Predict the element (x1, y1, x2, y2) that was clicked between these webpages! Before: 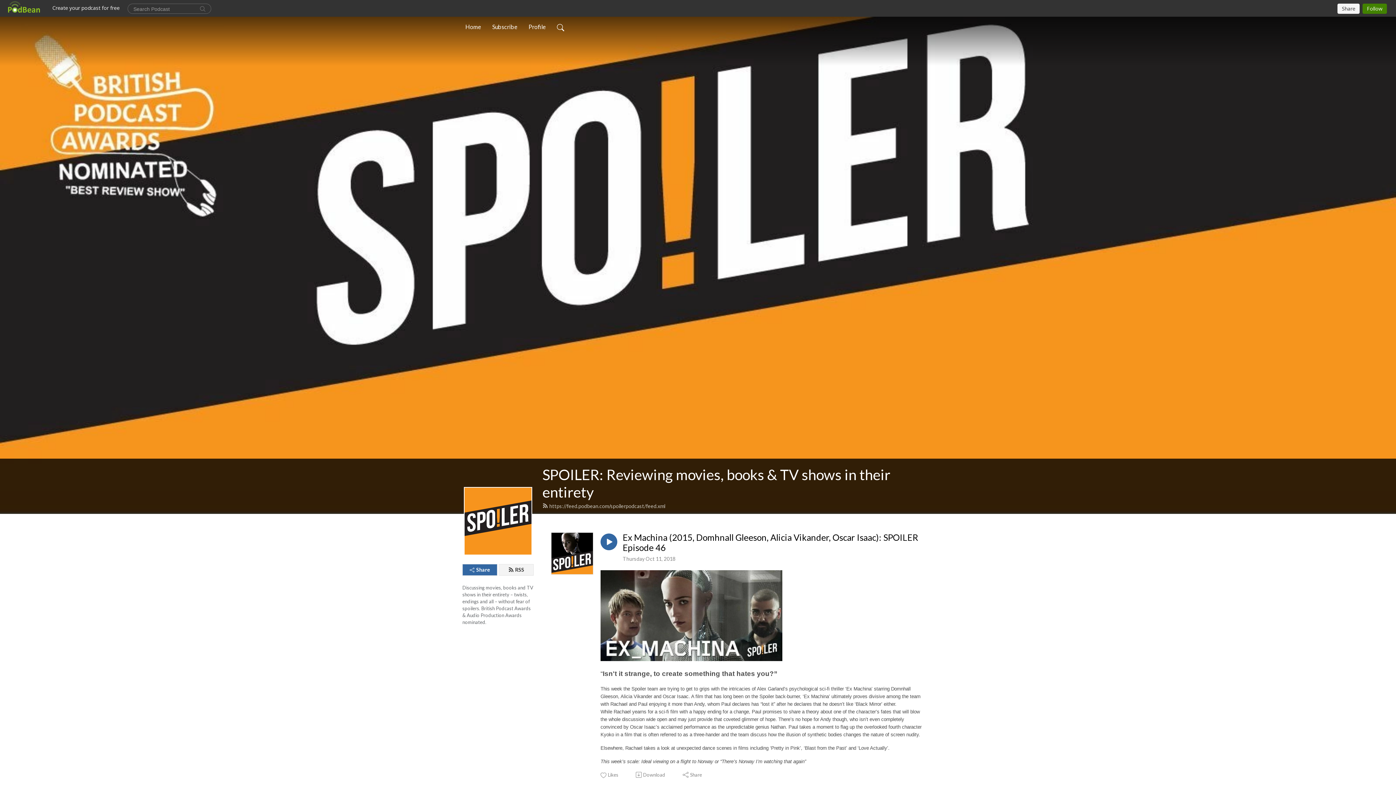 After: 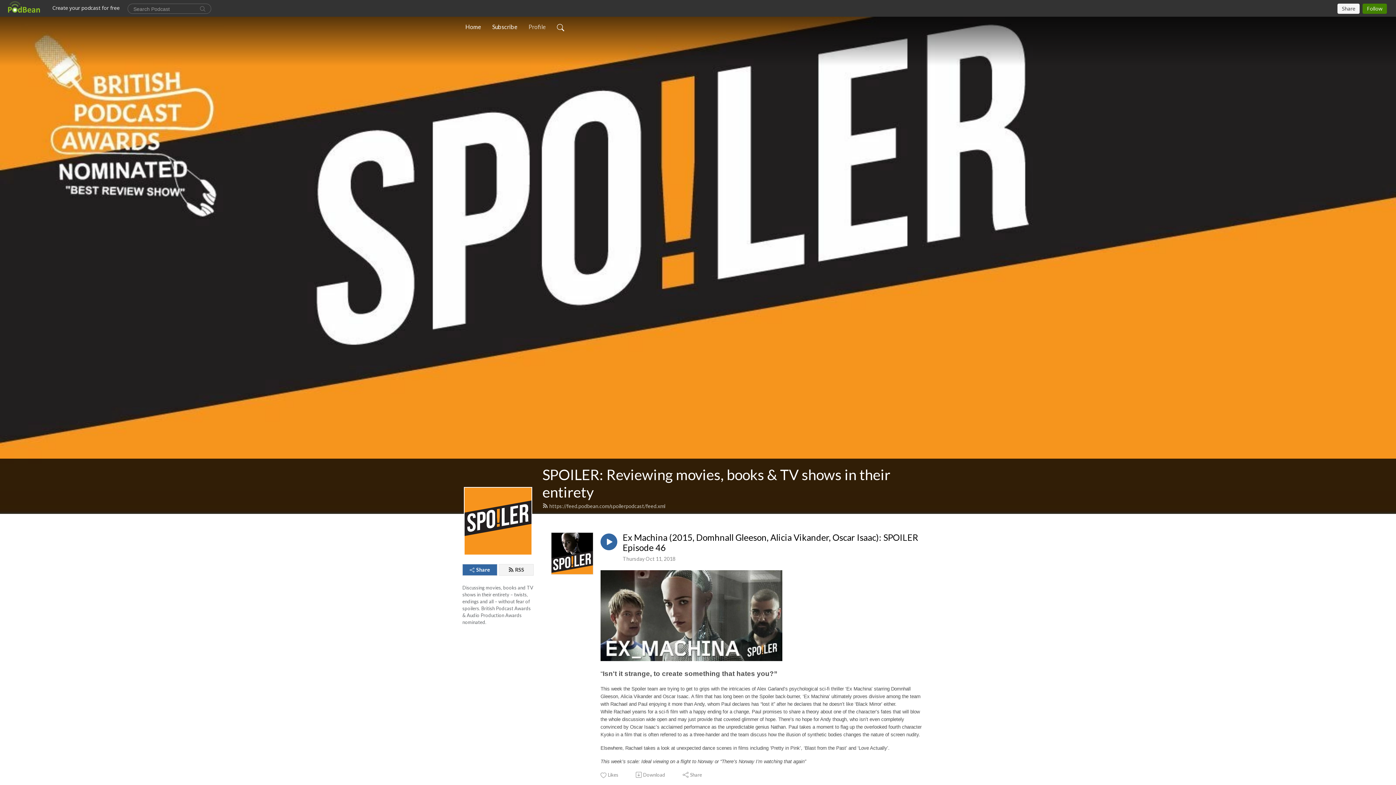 Action: label: Profile bbox: (525, 19, 548, 34)